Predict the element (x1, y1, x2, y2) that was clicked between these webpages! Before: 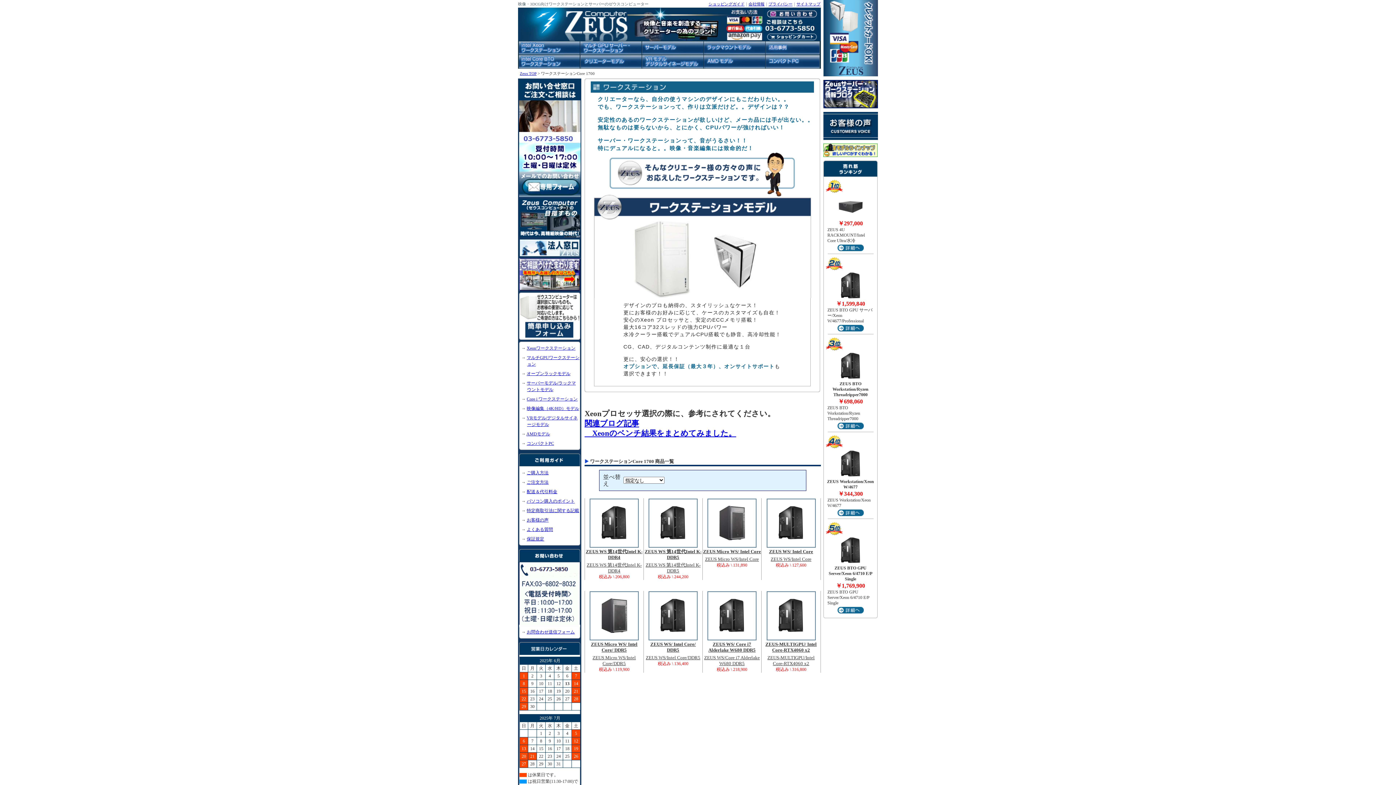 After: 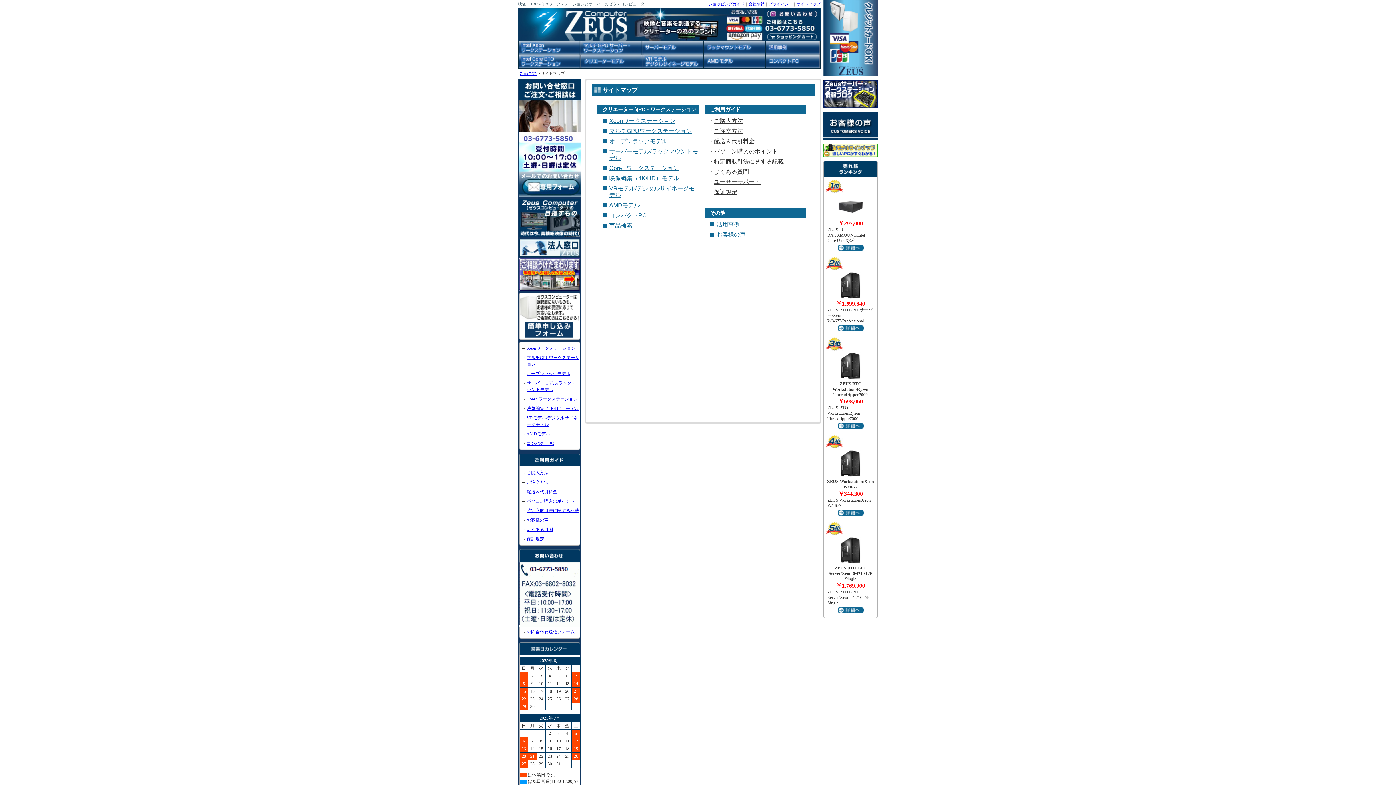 Action: bbox: (796, 1, 820, 6) label: サイトマップ